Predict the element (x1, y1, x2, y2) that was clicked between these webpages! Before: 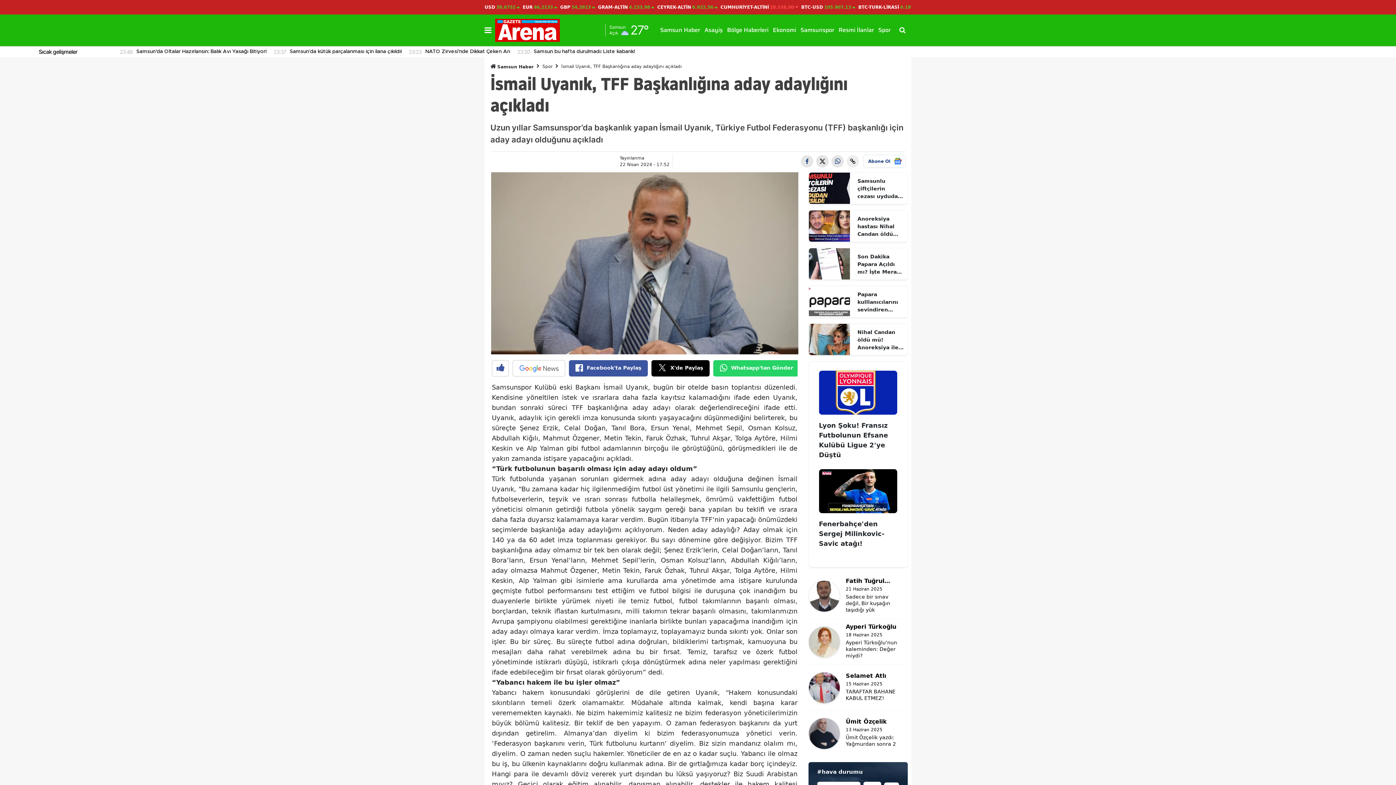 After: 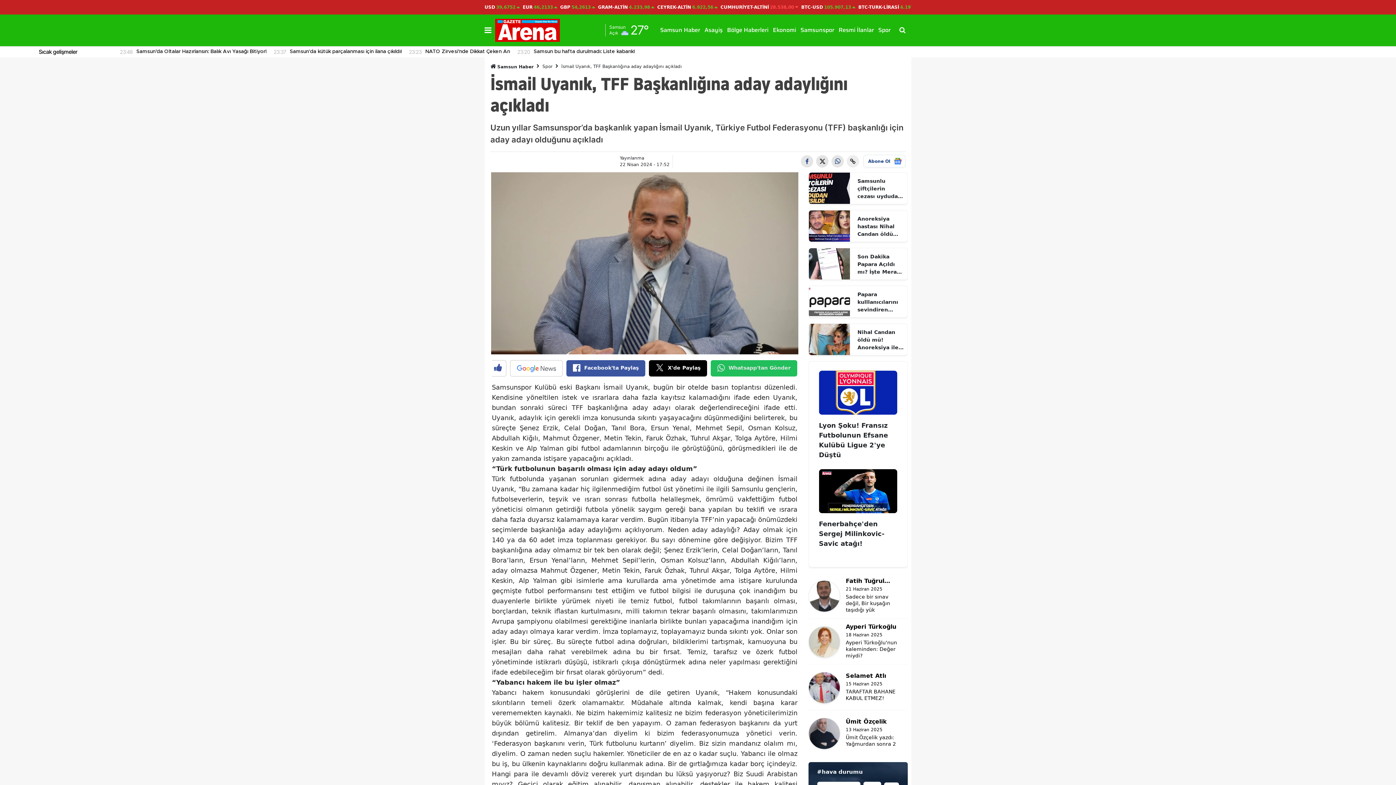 Action: label: Whatsapp'tan Gönder bbox: (713, 360, 800, 376)